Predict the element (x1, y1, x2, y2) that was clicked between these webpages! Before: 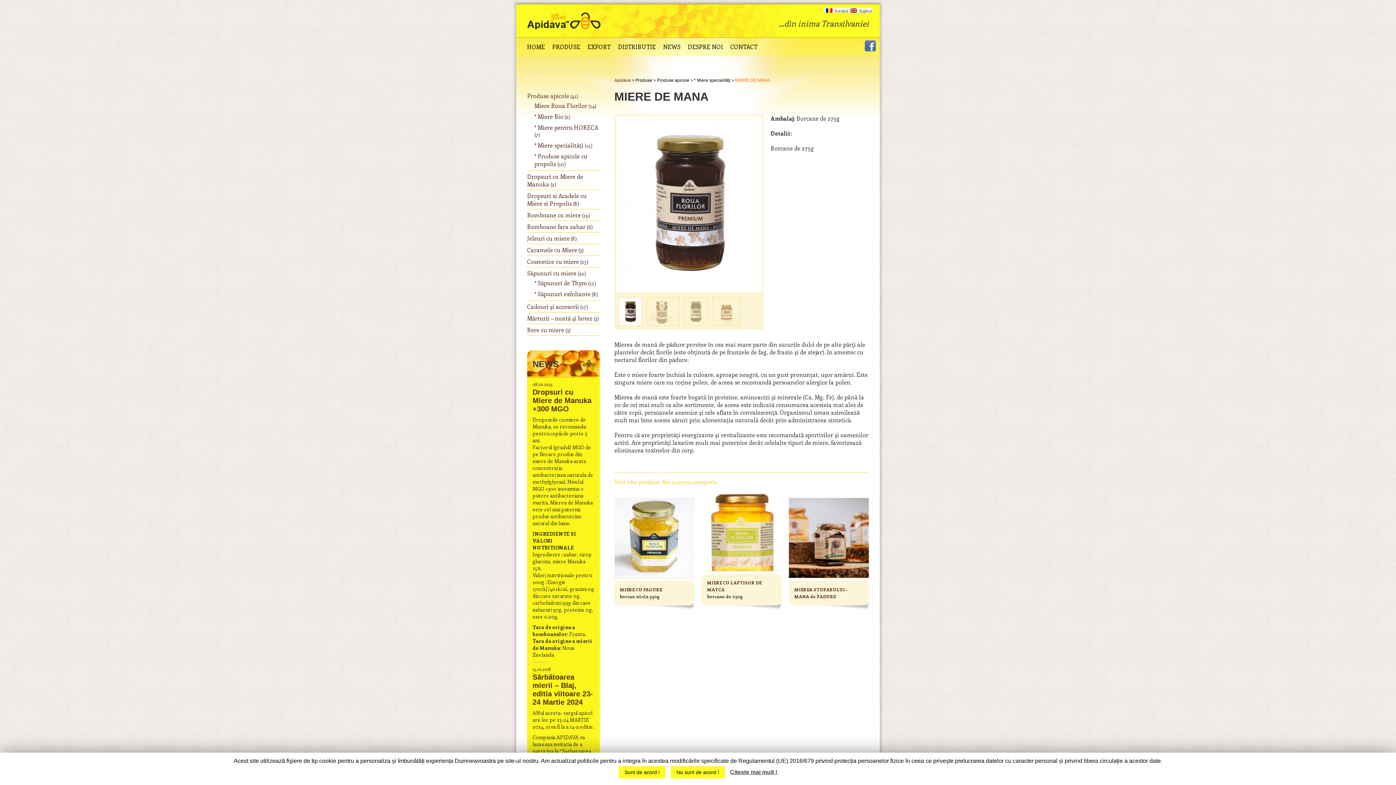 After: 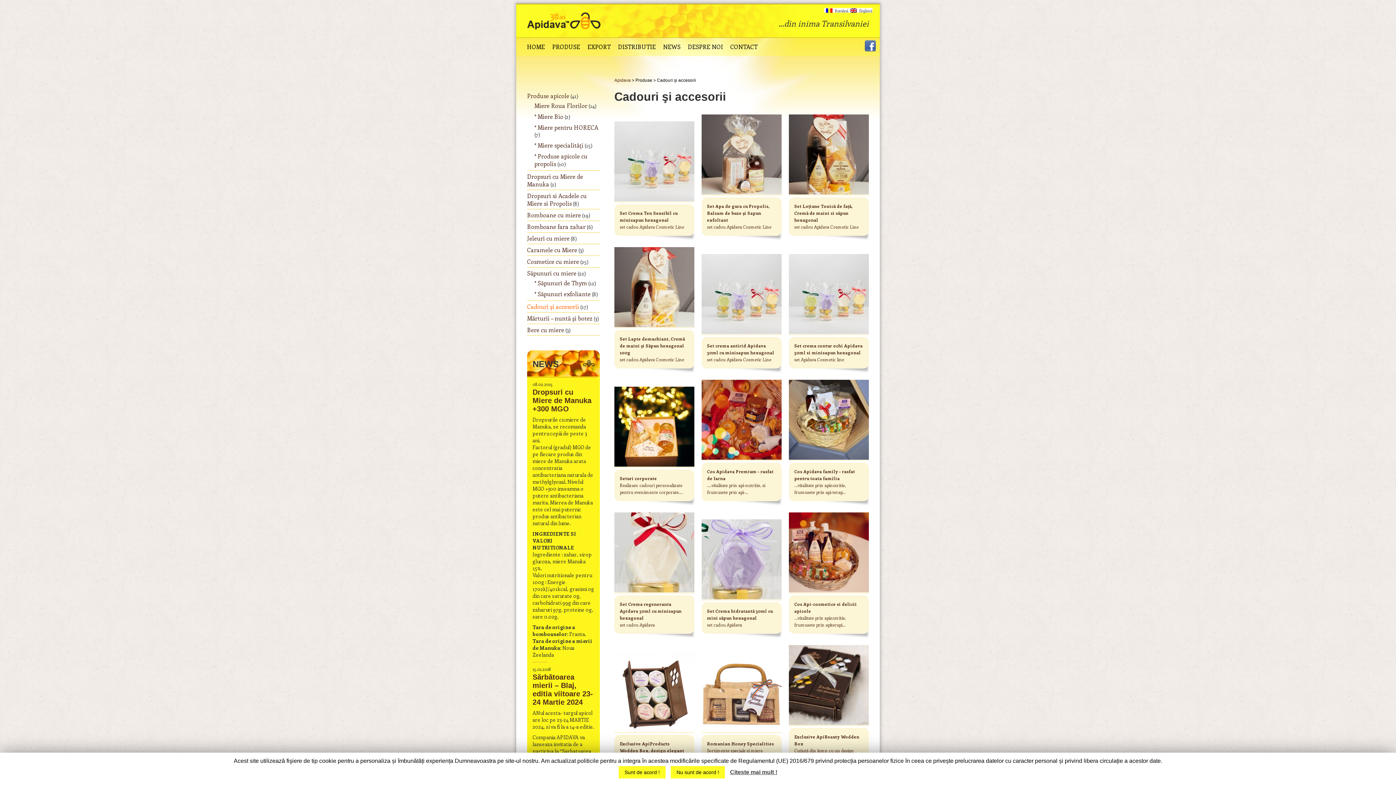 Action: label: Cadouri şi accesorii bbox: (527, 302, 579, 310)